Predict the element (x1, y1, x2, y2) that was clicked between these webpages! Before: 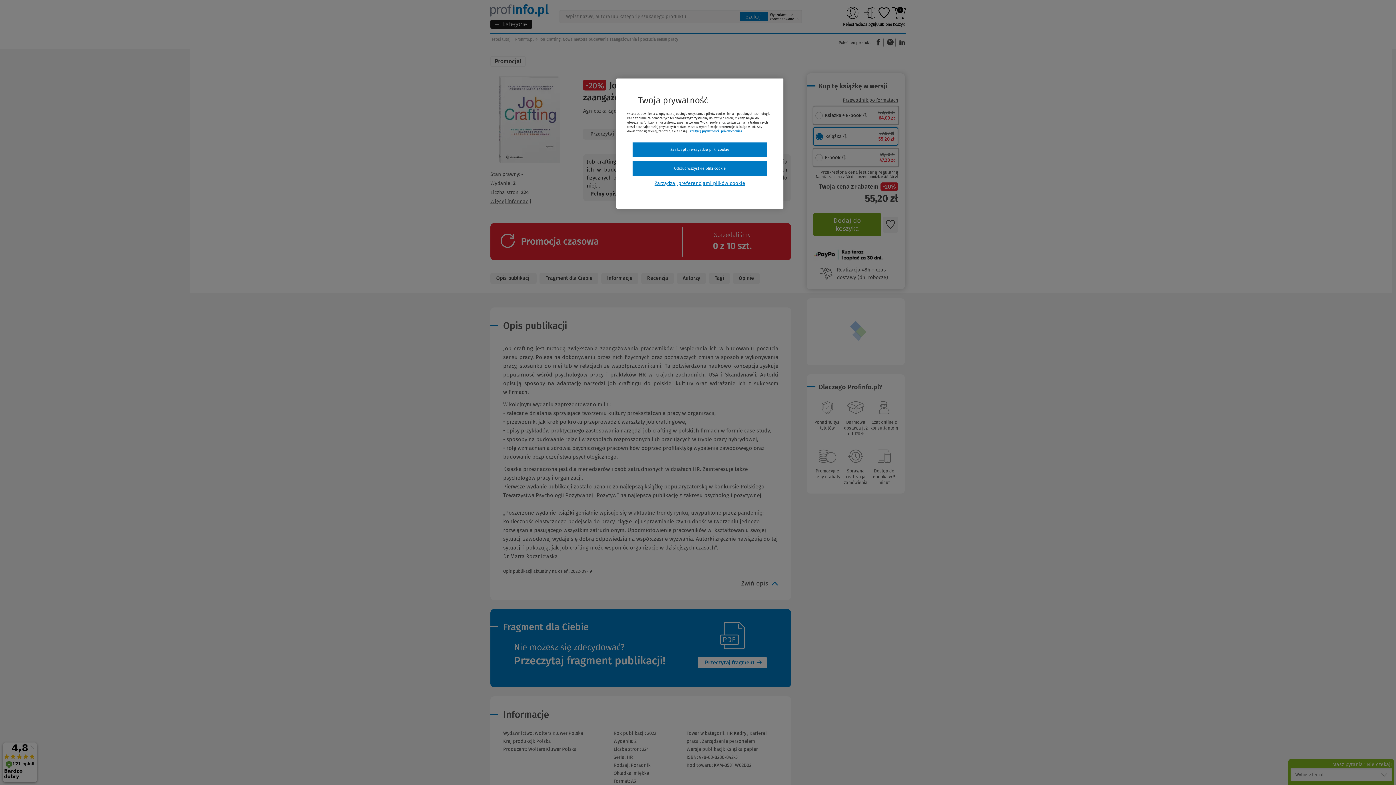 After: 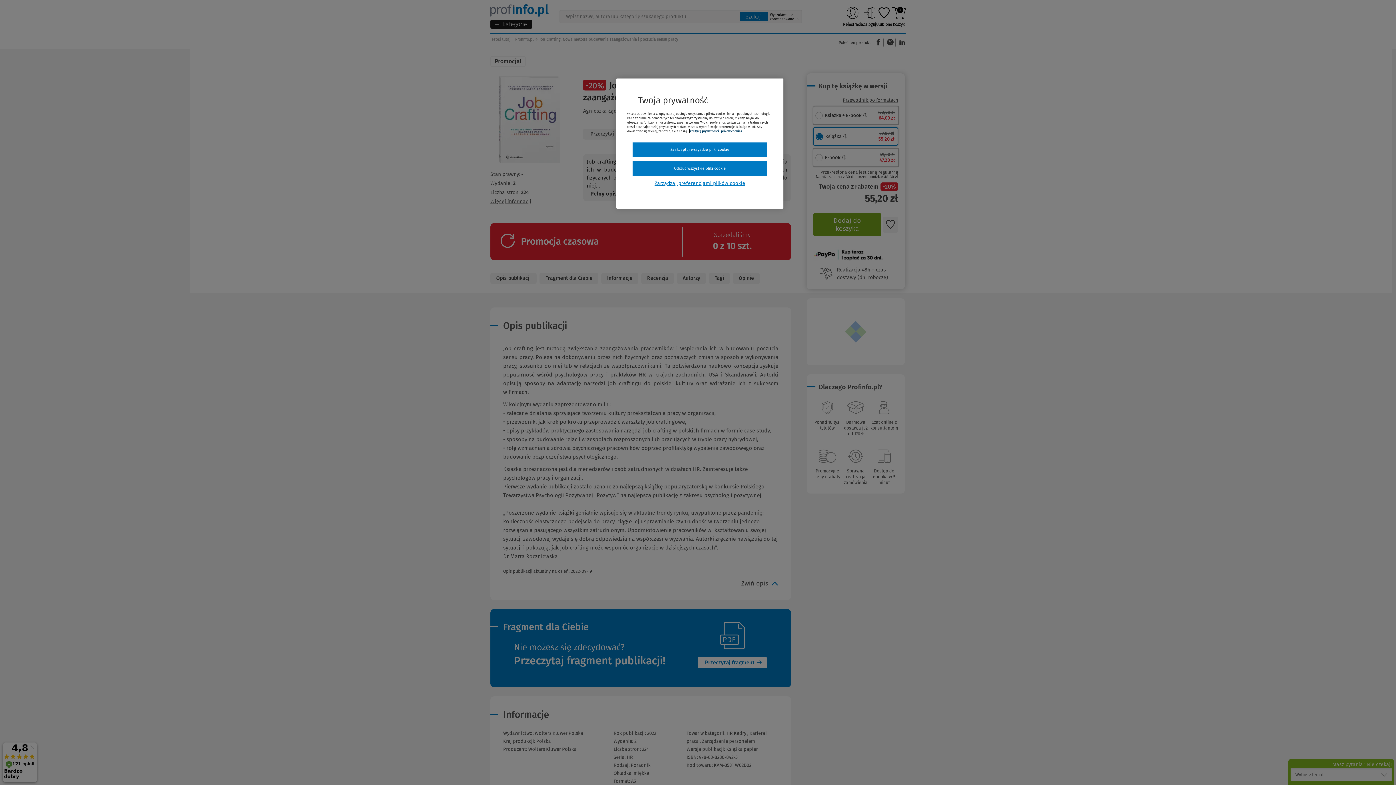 Action: label: Więcej informacji, otwiera się w nowym oknie bbox: (689, 129, 742, 133)